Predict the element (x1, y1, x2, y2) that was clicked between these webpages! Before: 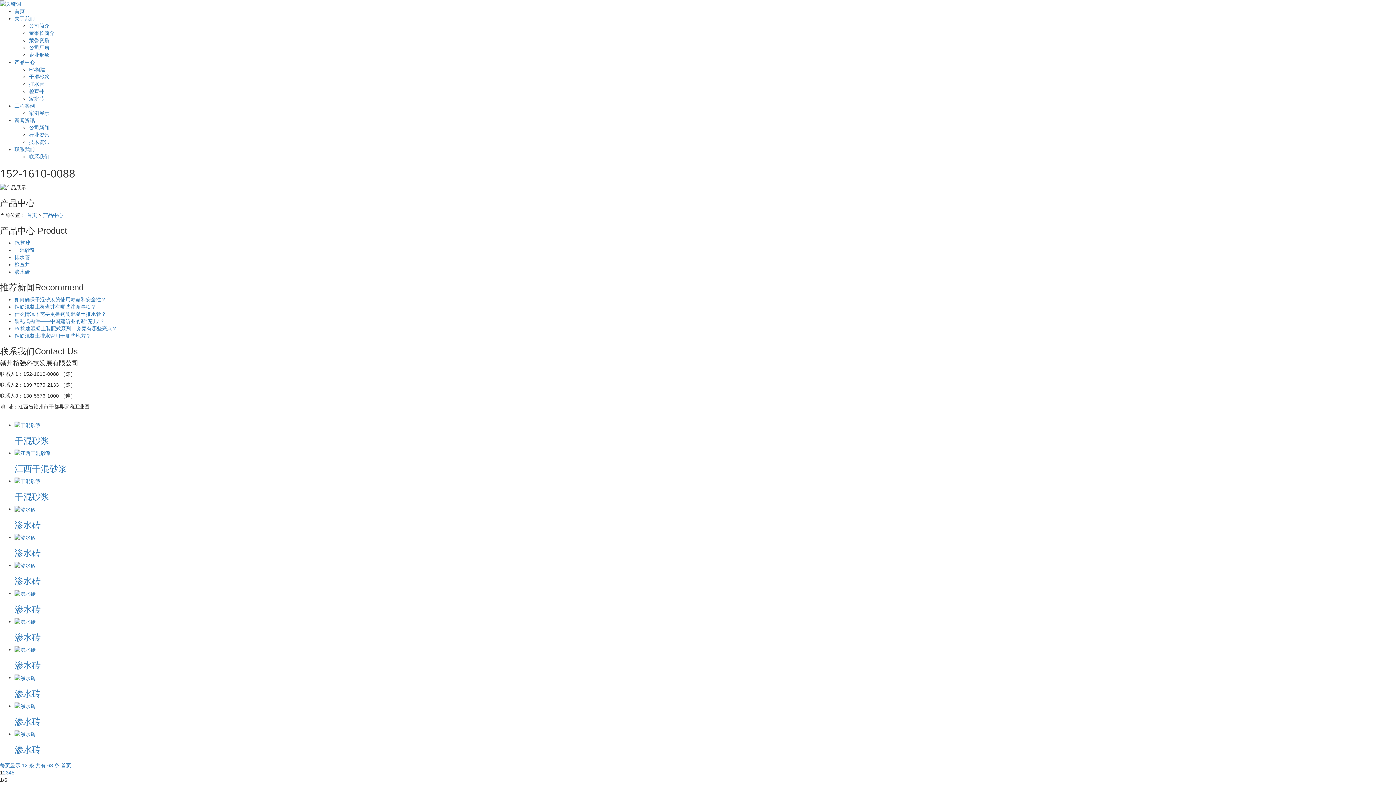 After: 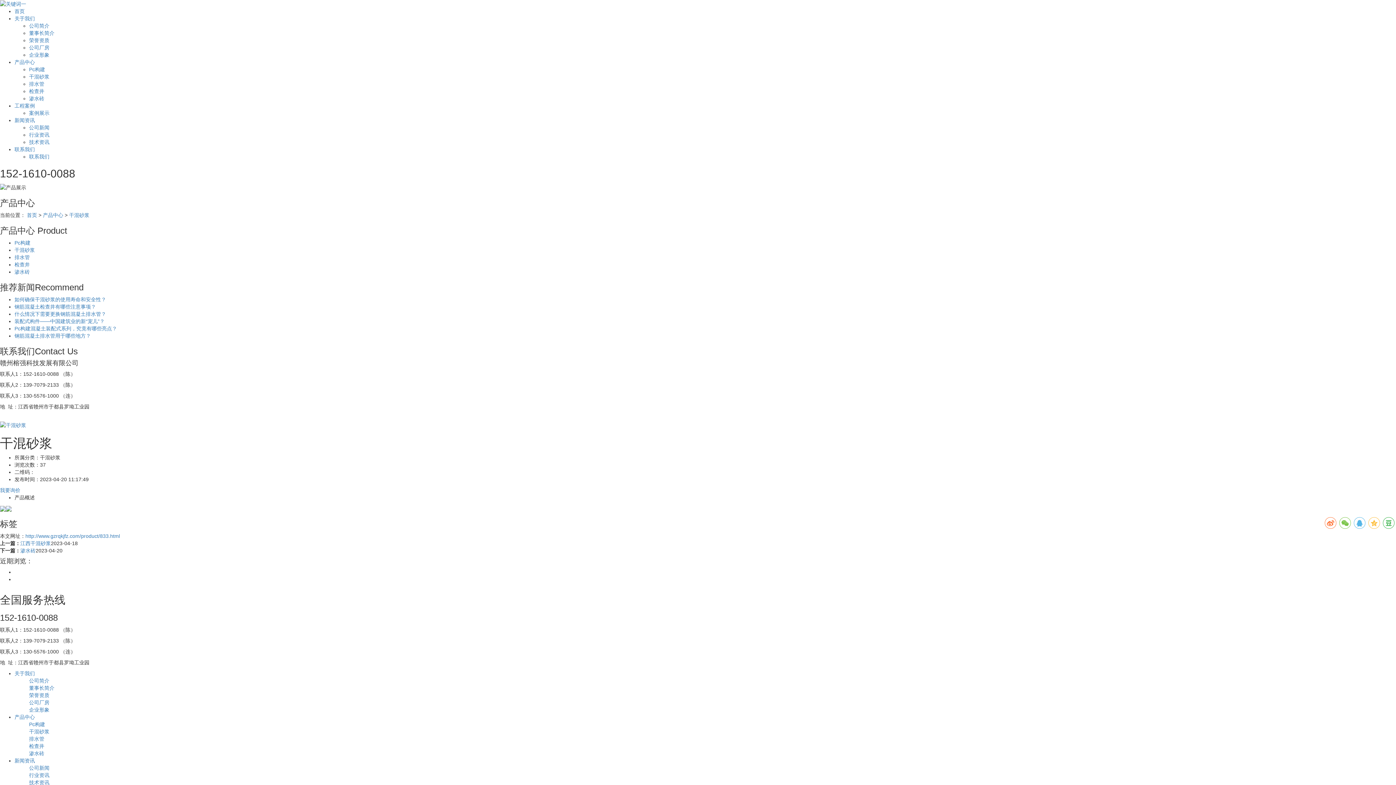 Action: bbox: (14, 478, 40, 484)